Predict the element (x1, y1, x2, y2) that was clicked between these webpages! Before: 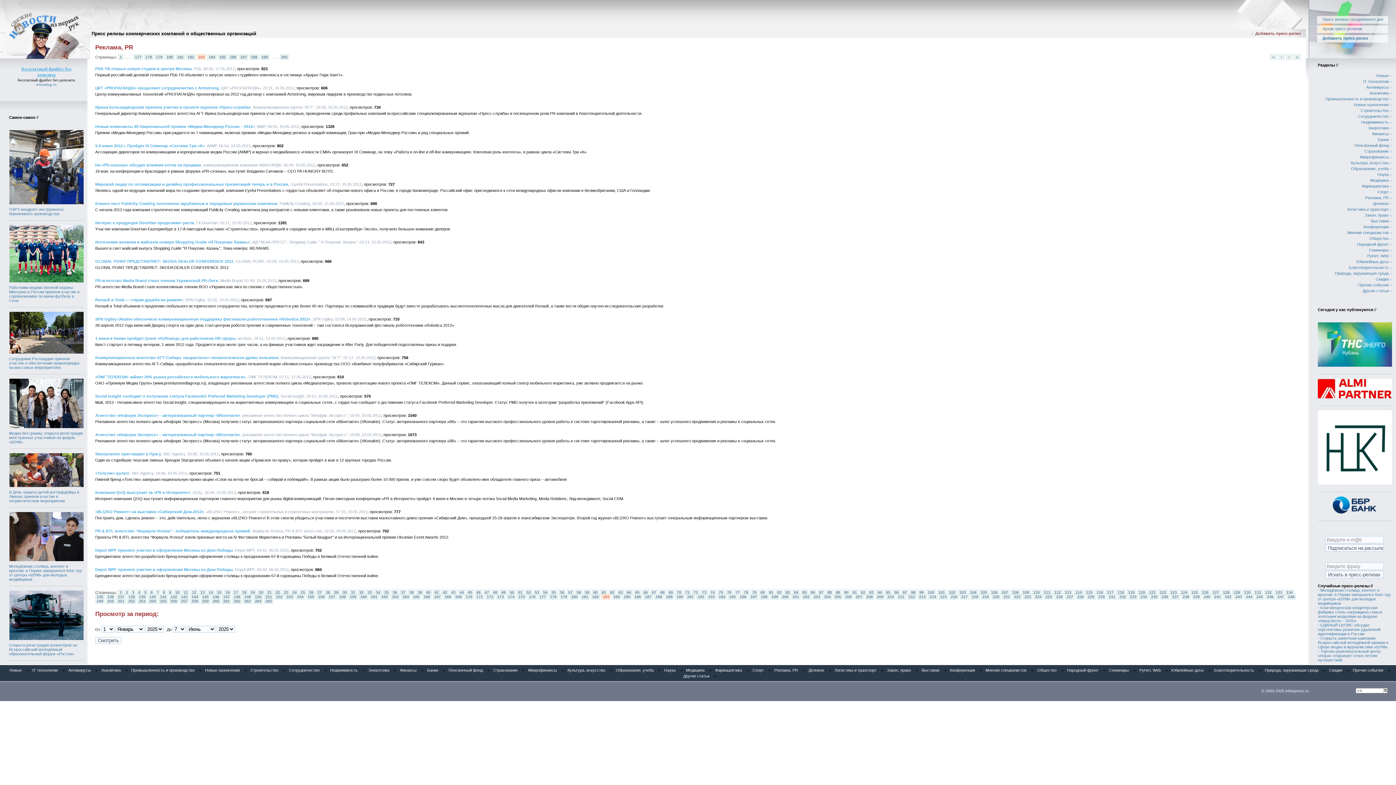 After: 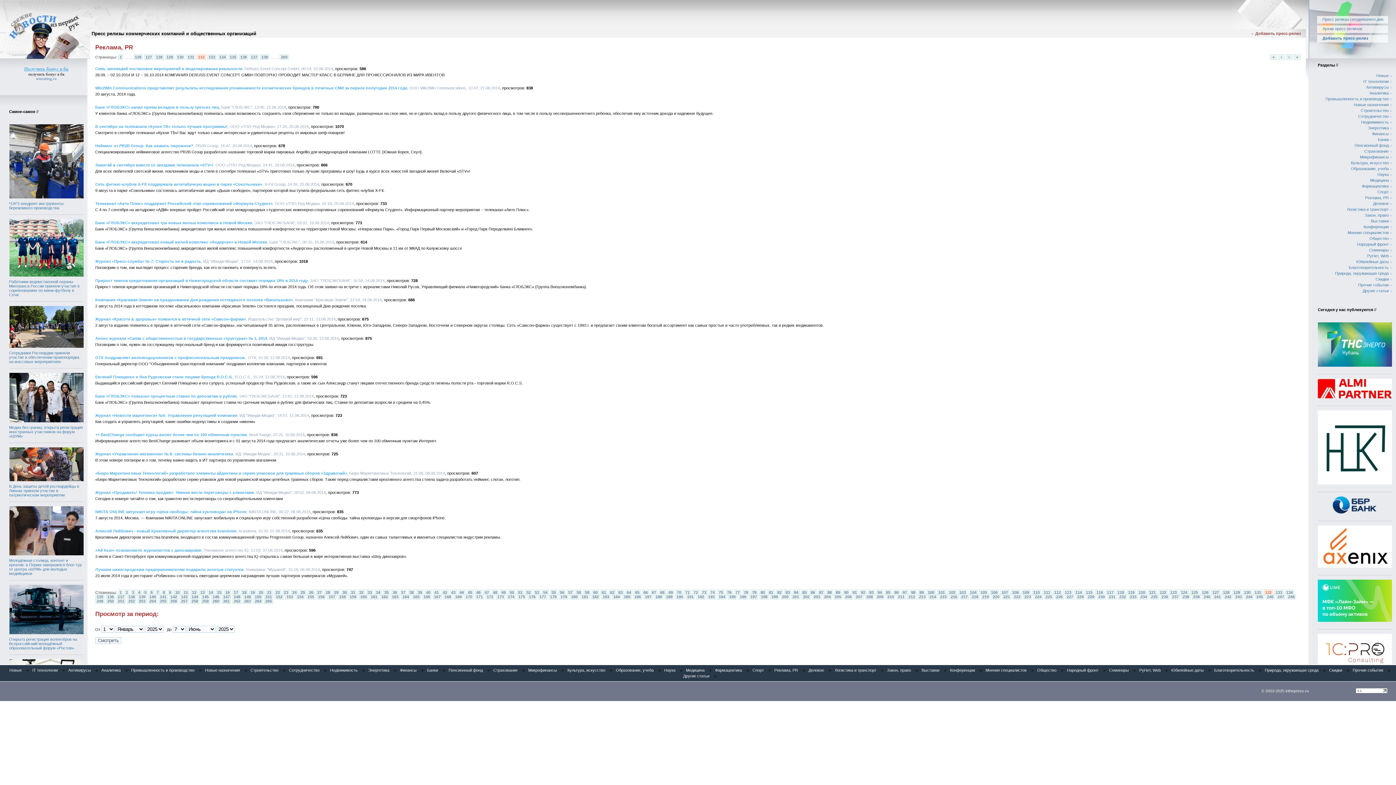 Action: bbox: (1264, 589, 1273, 595) label: 132